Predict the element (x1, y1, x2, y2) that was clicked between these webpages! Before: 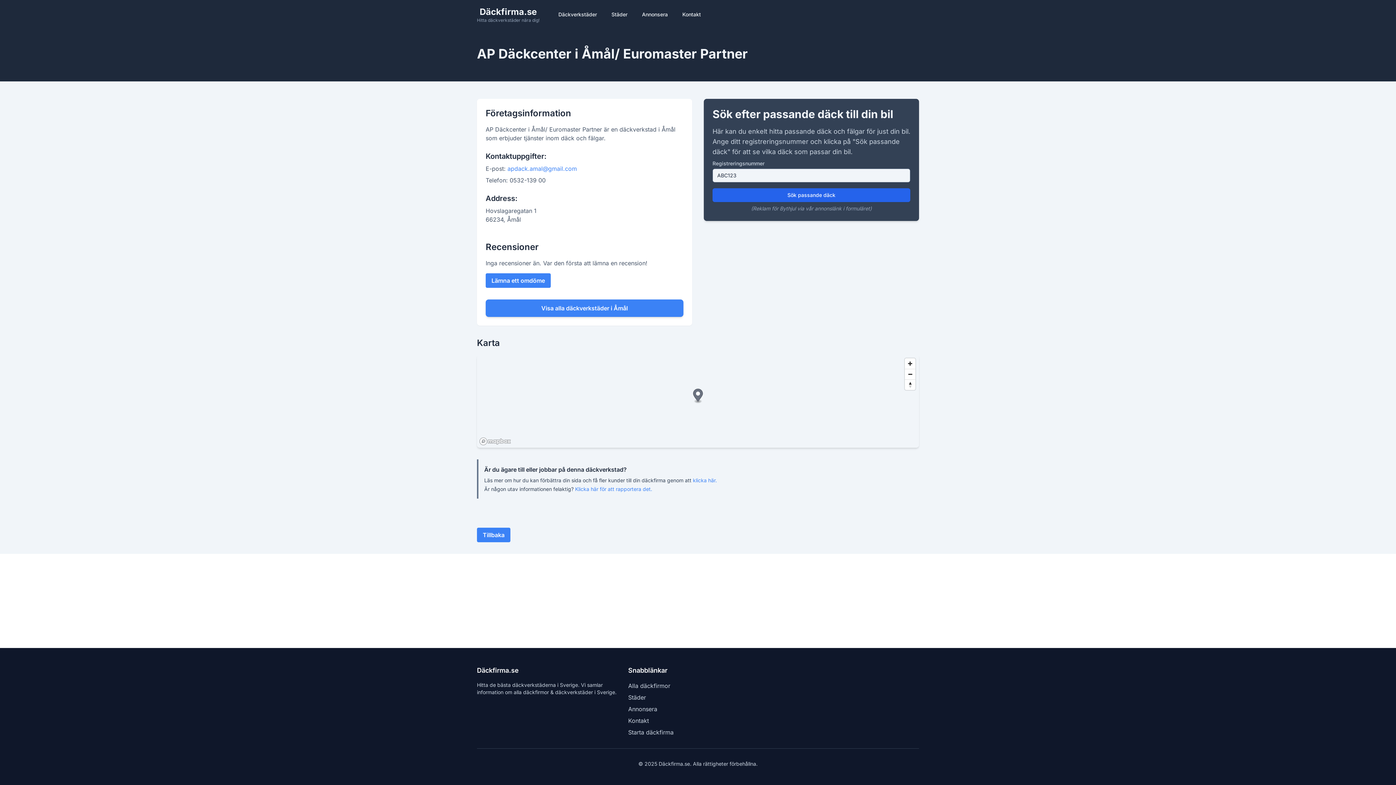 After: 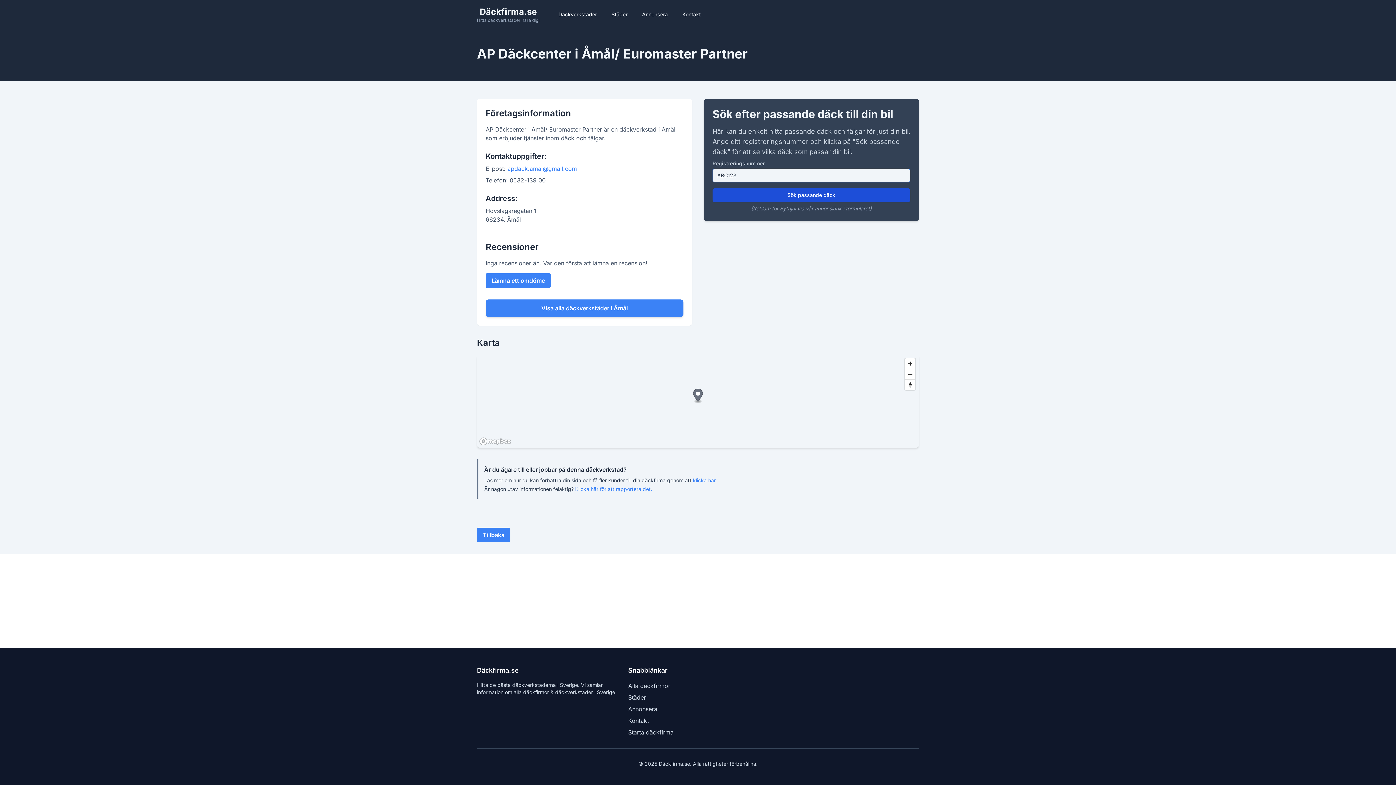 Action: bbox: (712, 188, 910, 202) label: Sök passande däck